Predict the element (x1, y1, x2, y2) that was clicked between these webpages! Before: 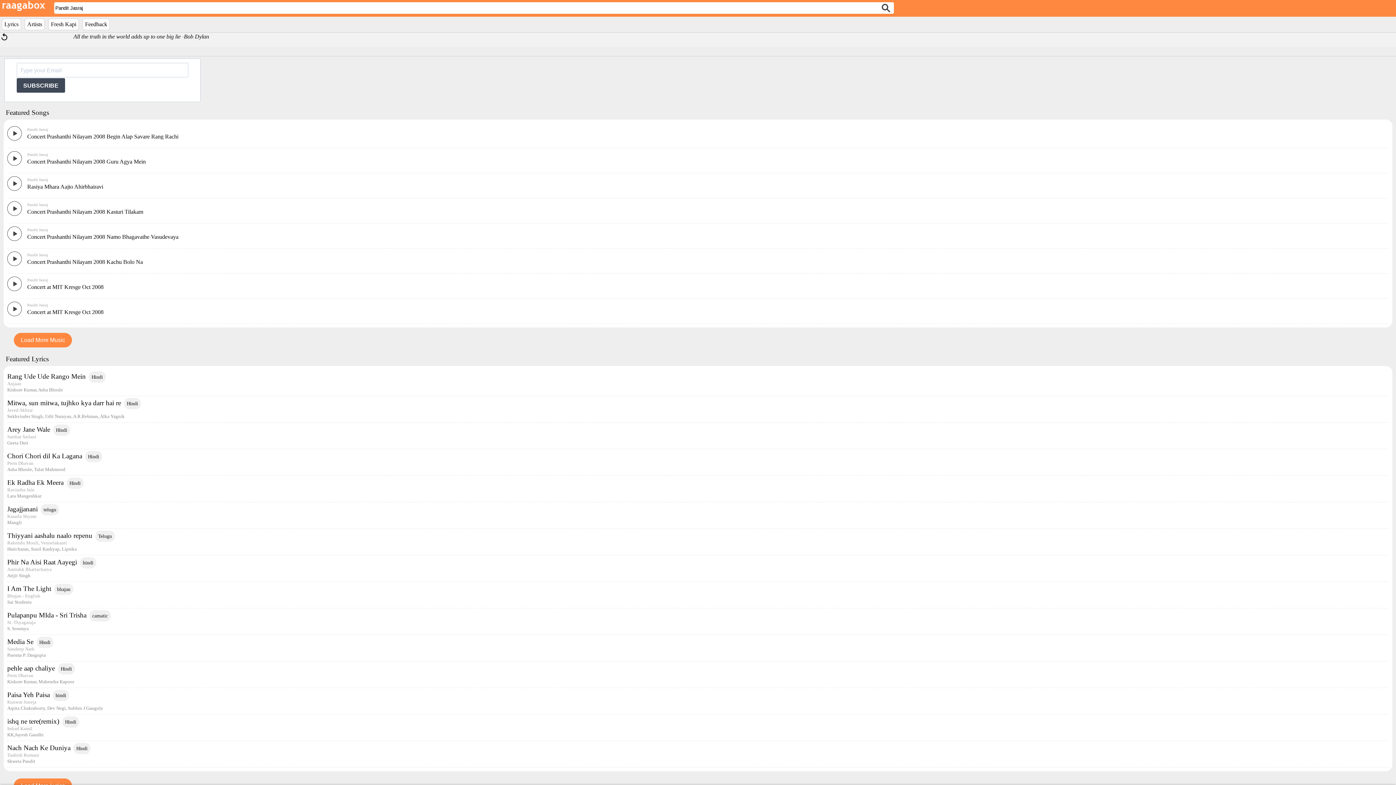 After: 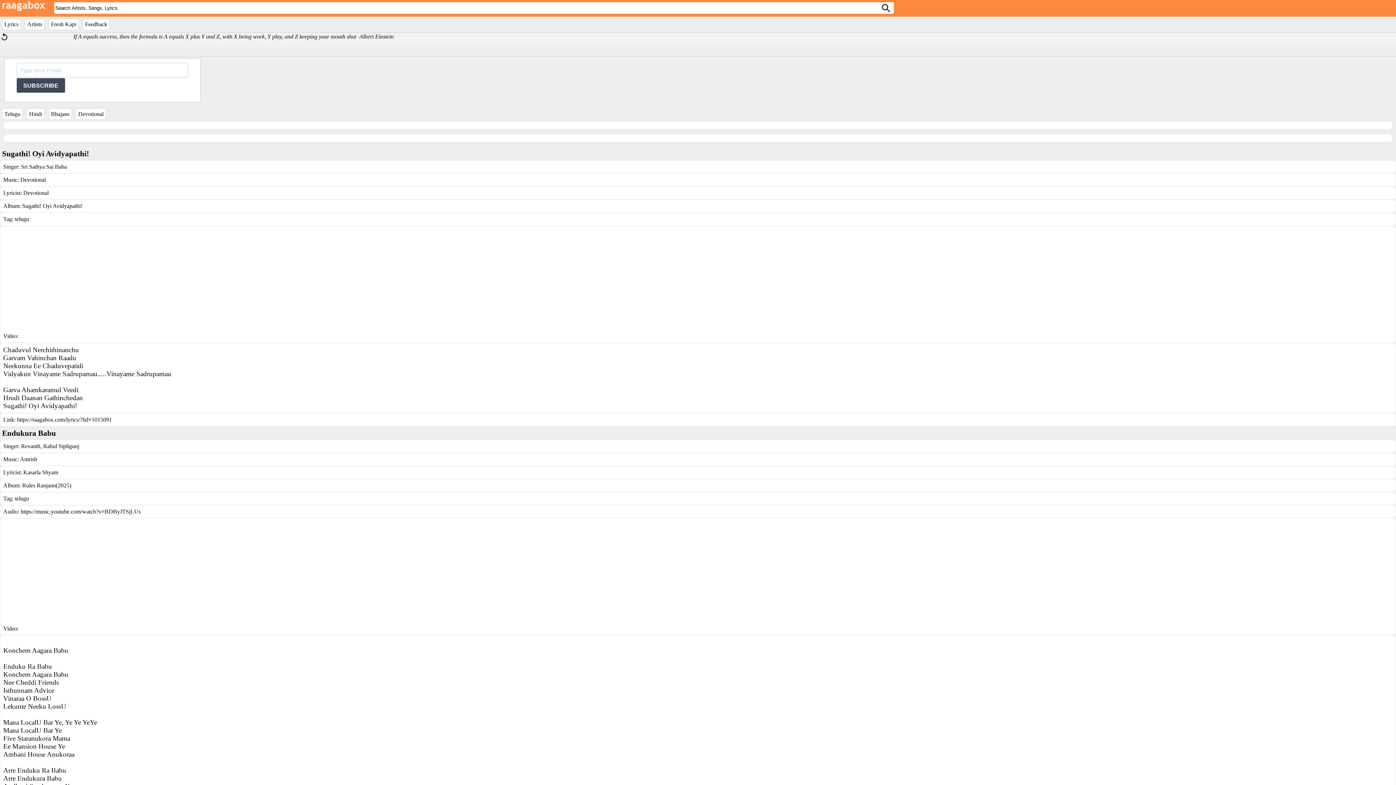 Action: label: telugu bbox: (43, 507, 56, 512)